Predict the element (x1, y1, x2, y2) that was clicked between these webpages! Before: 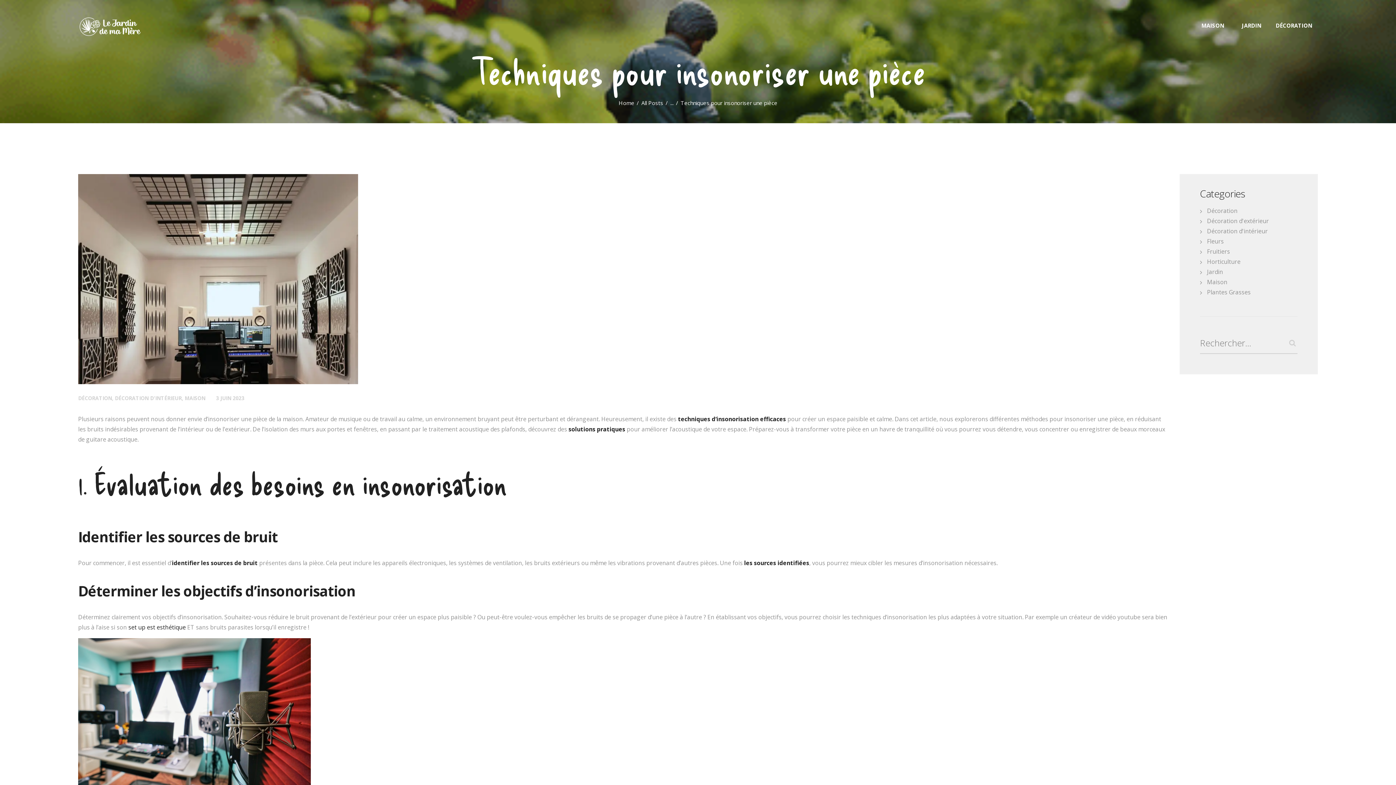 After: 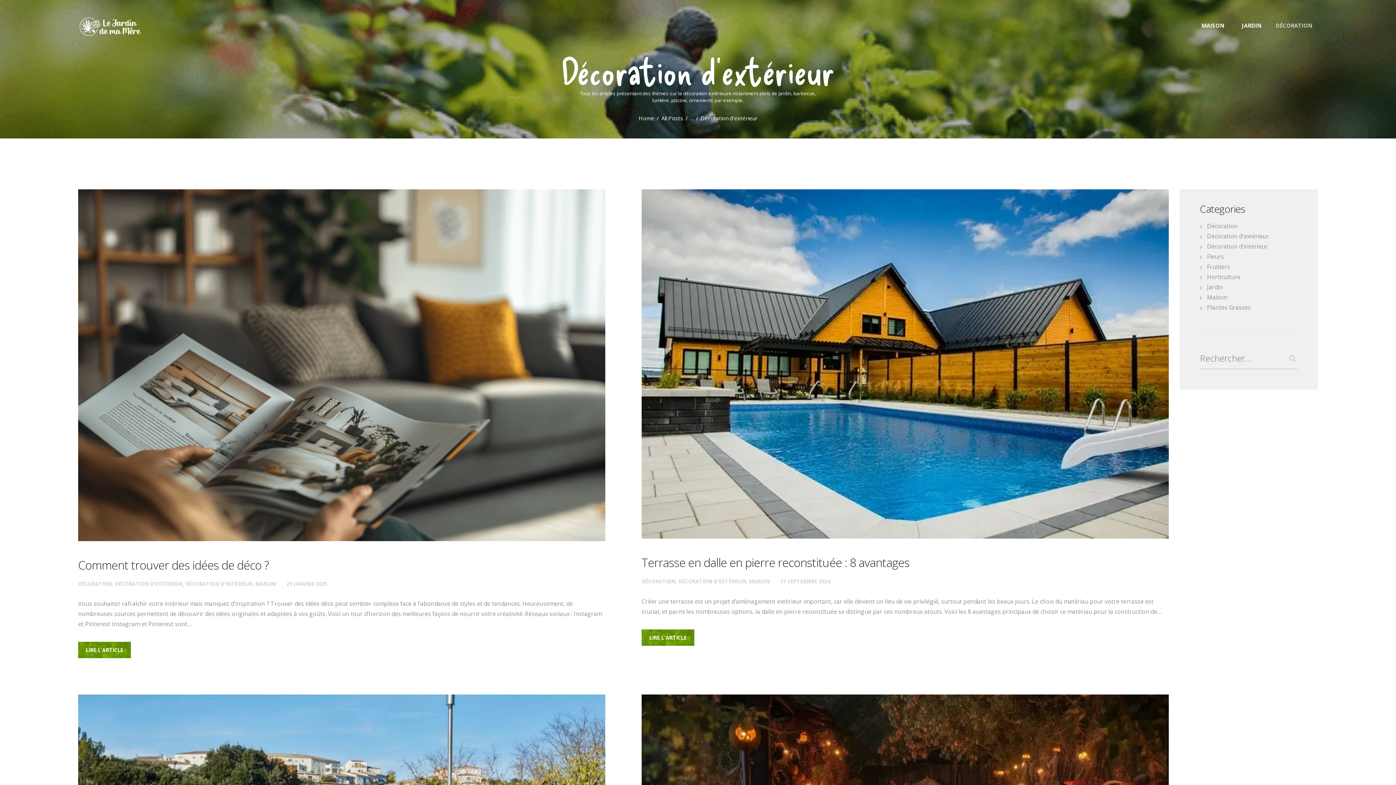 Action: bbox: (1207, 216, 1269, 224) label: Décoration d'extérieur